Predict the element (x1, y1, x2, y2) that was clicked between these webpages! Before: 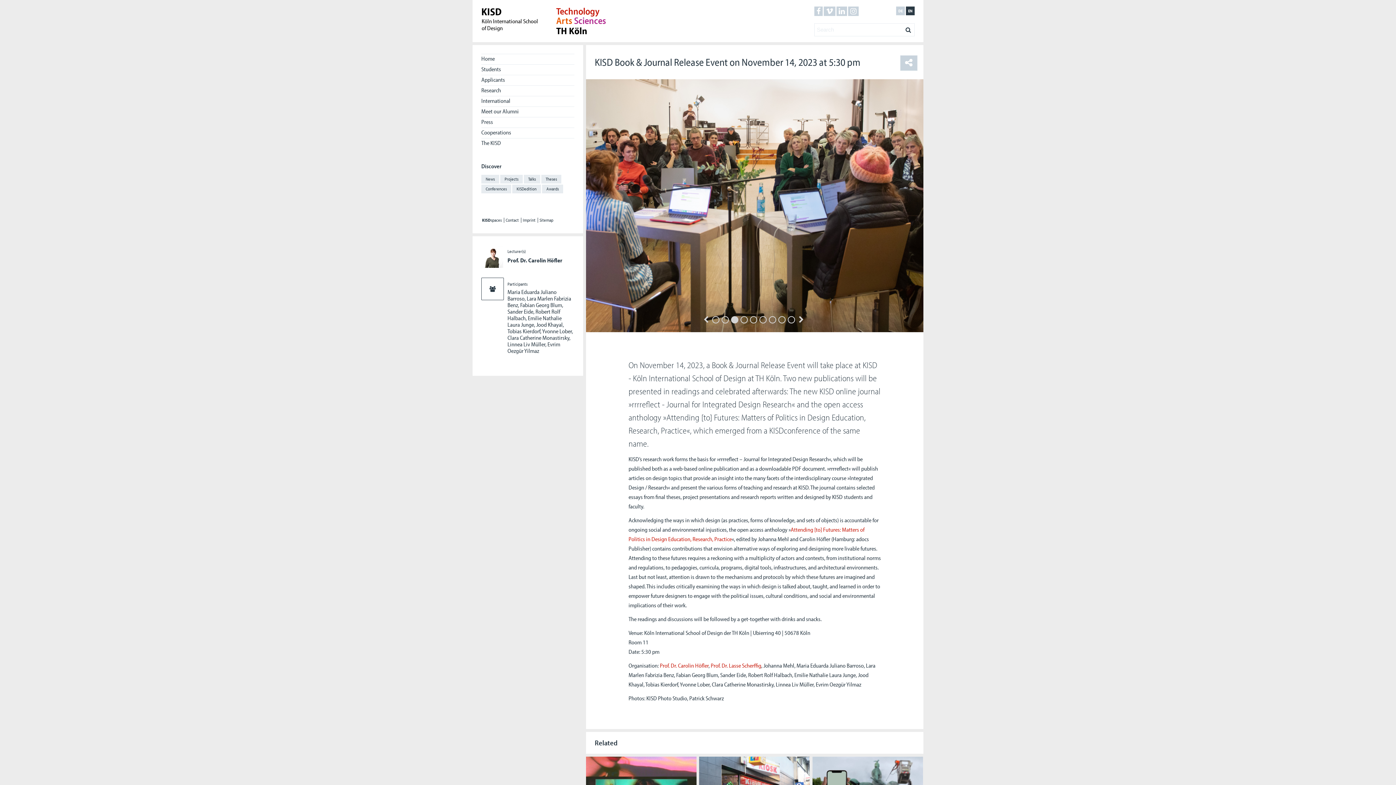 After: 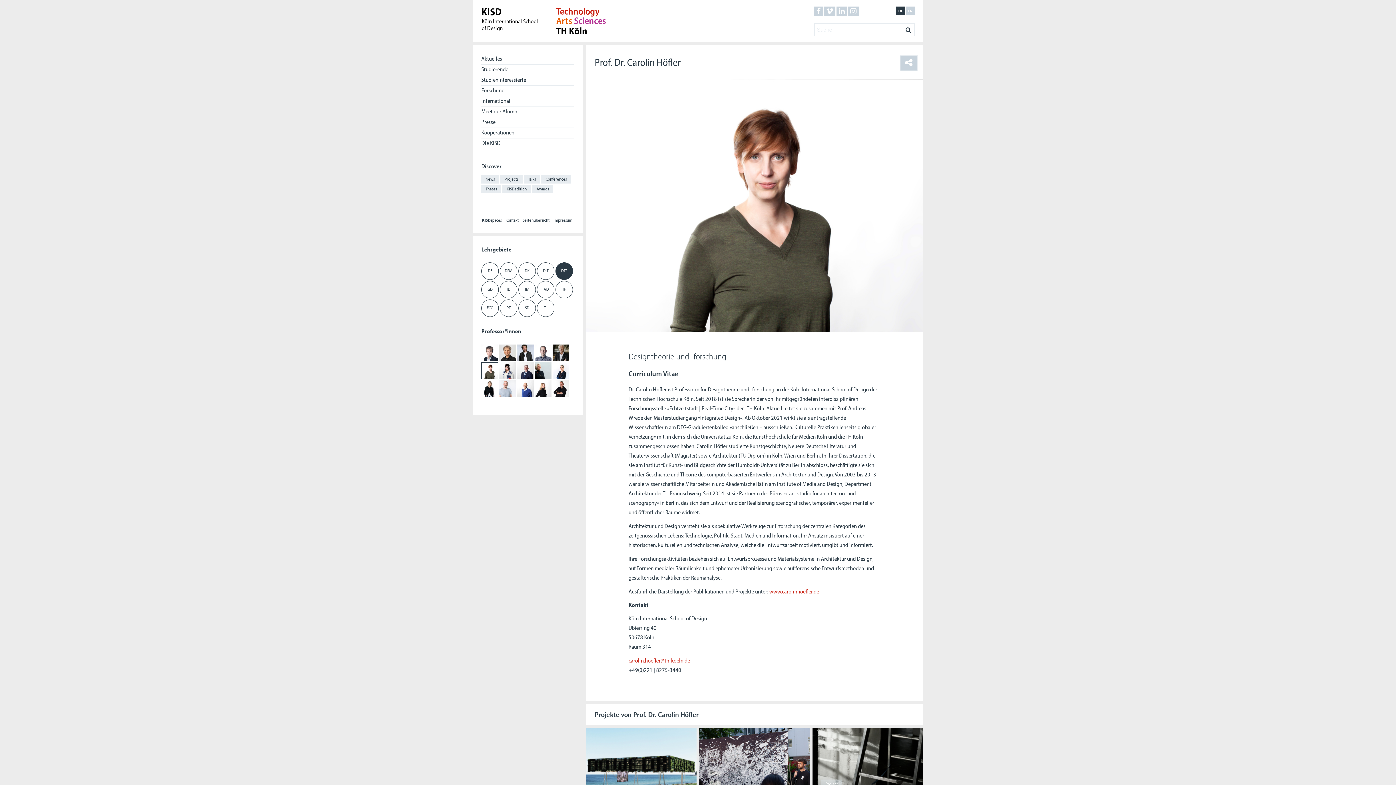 Action: bbox: (660, 662, 708, 669) label: Prof. Dr. Carolin Höfler